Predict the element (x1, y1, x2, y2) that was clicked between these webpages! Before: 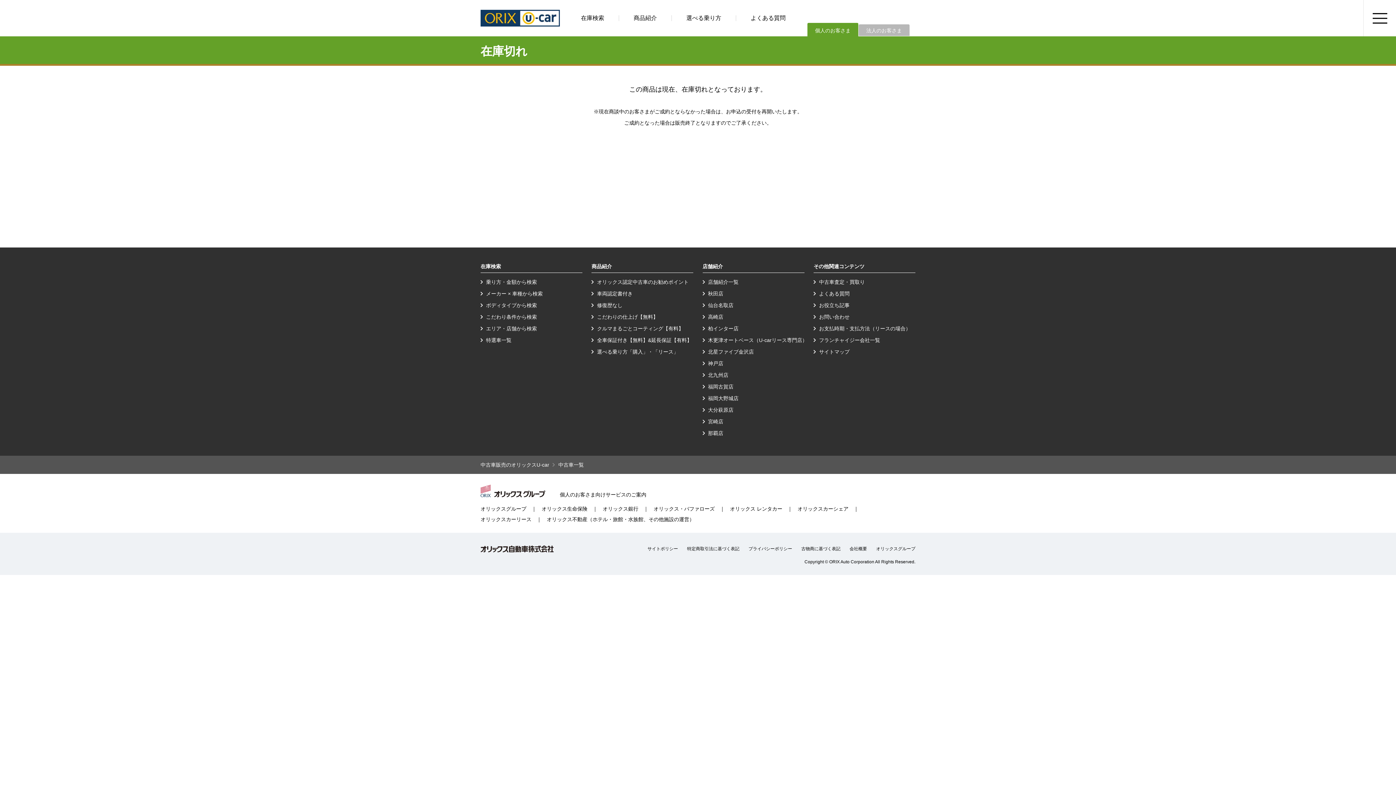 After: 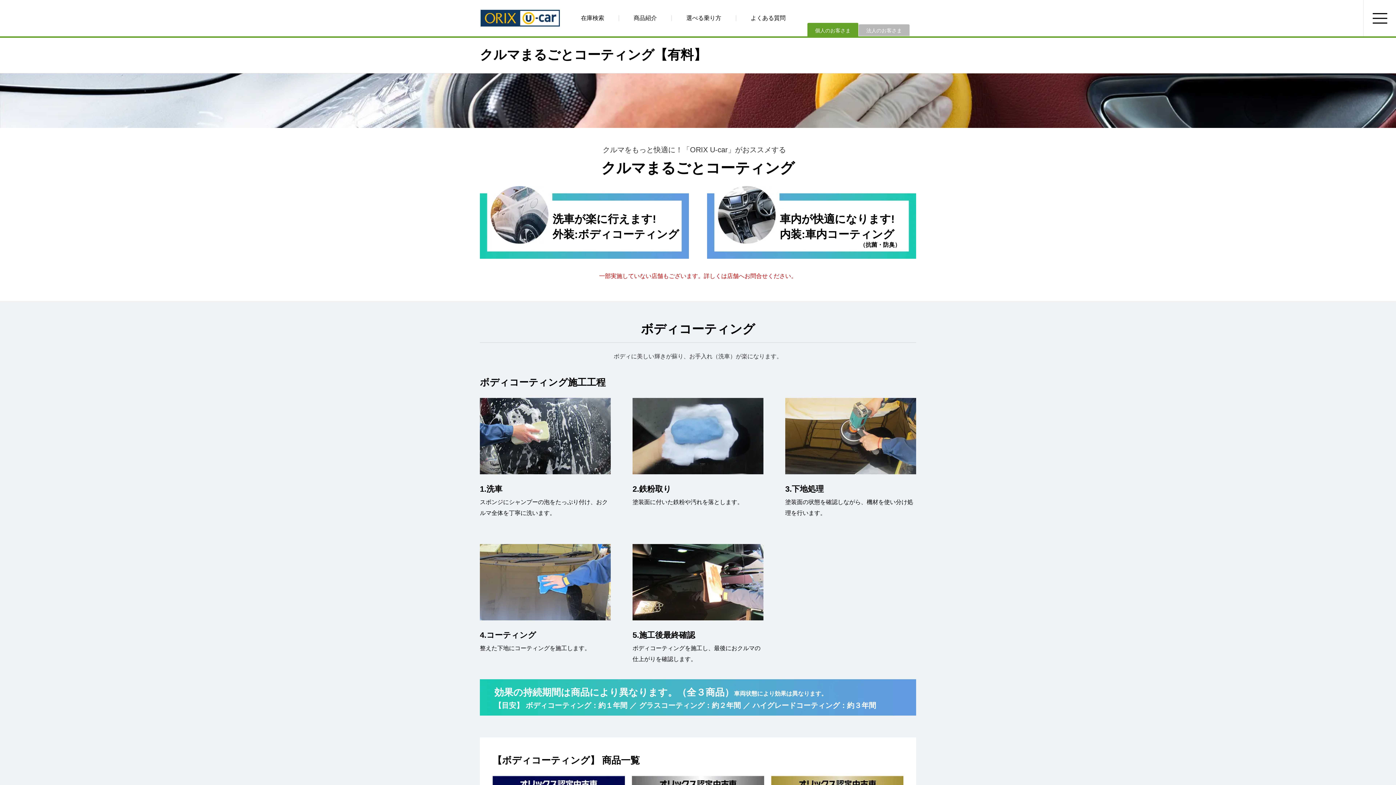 Action: label: クルマまるごとコーティング【有料】 bbox: (597, 325, 683, 331)